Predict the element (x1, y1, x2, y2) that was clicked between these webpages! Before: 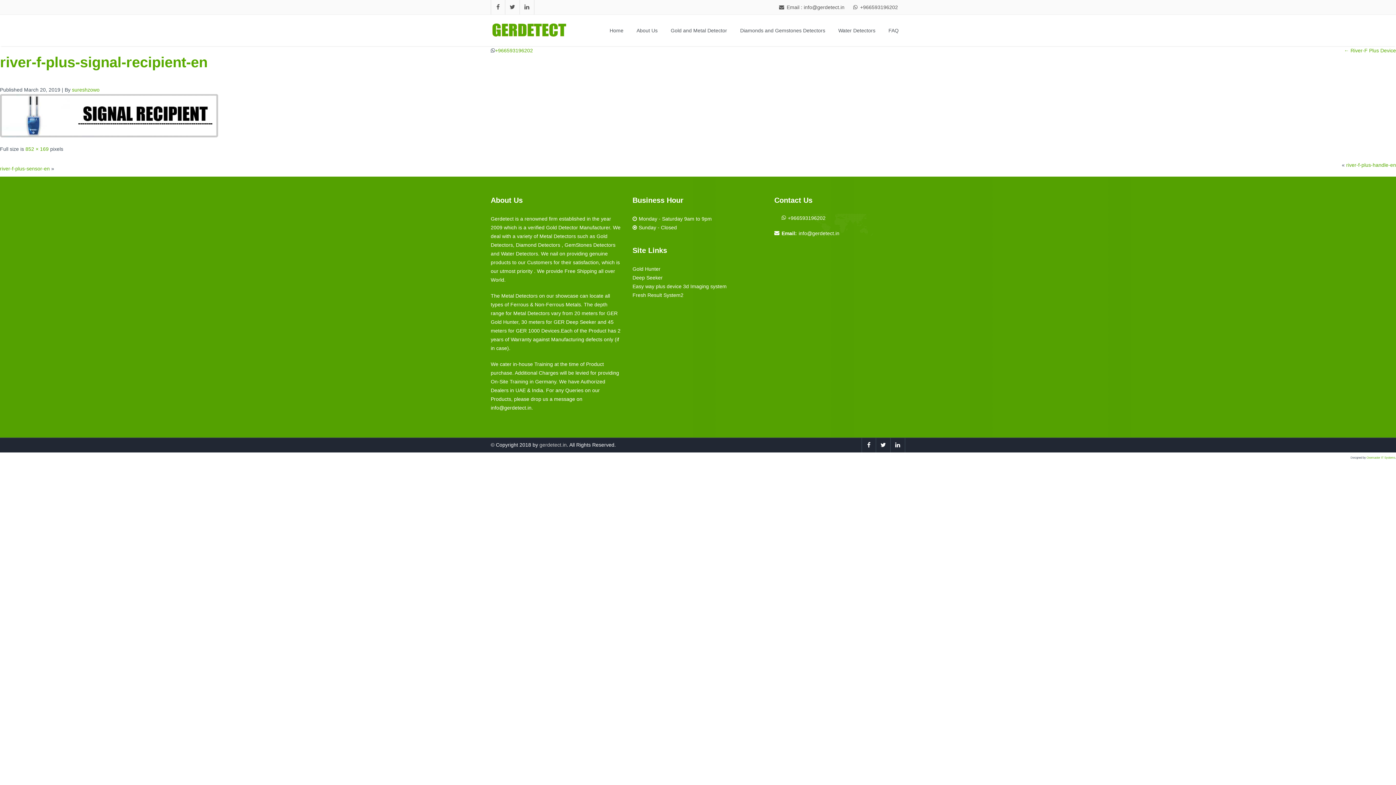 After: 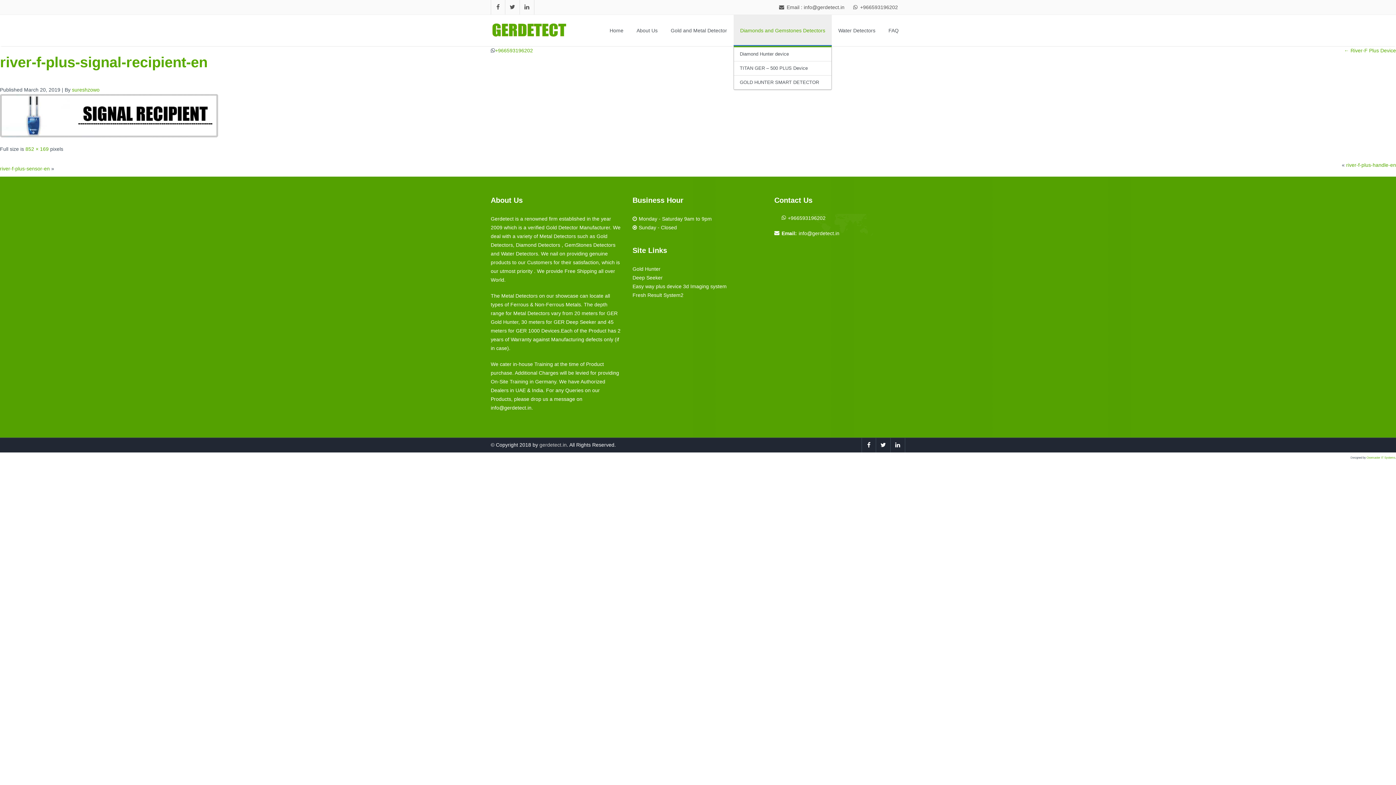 Action: bbox: (733, 14, 832, 46) label: Diamonds and Gemstones Detectors